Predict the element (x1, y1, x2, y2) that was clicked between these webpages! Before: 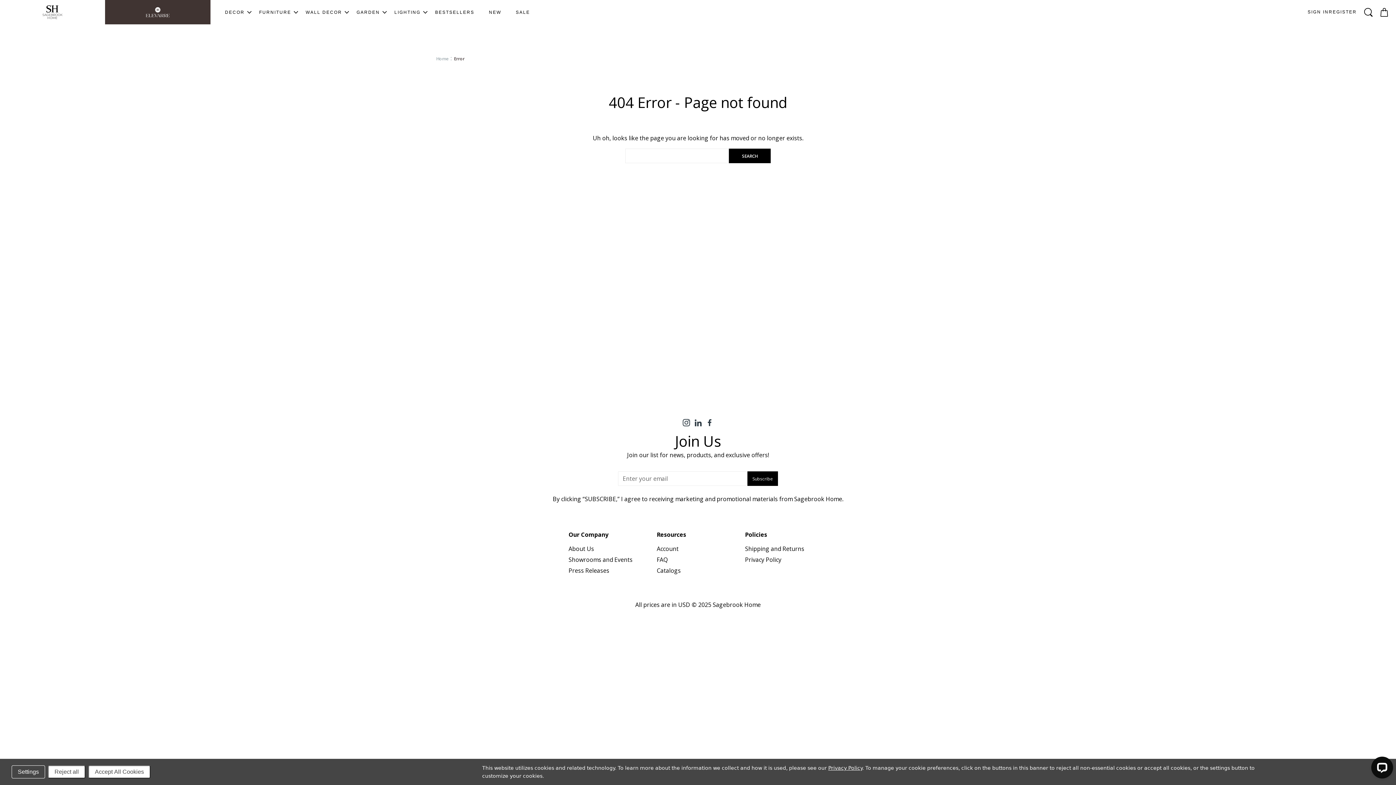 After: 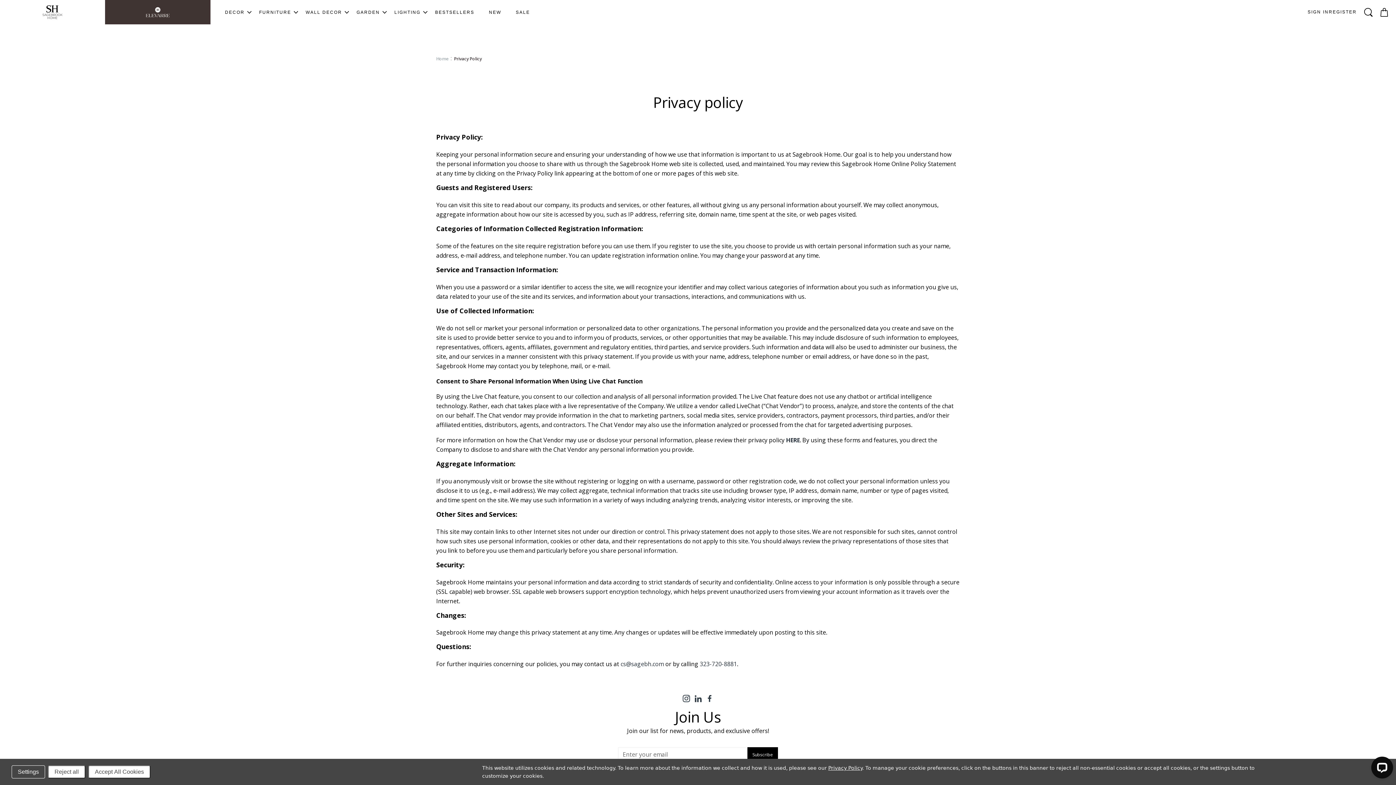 Action: label: Privacy Policy bbox: (745, 556, 781, 564)